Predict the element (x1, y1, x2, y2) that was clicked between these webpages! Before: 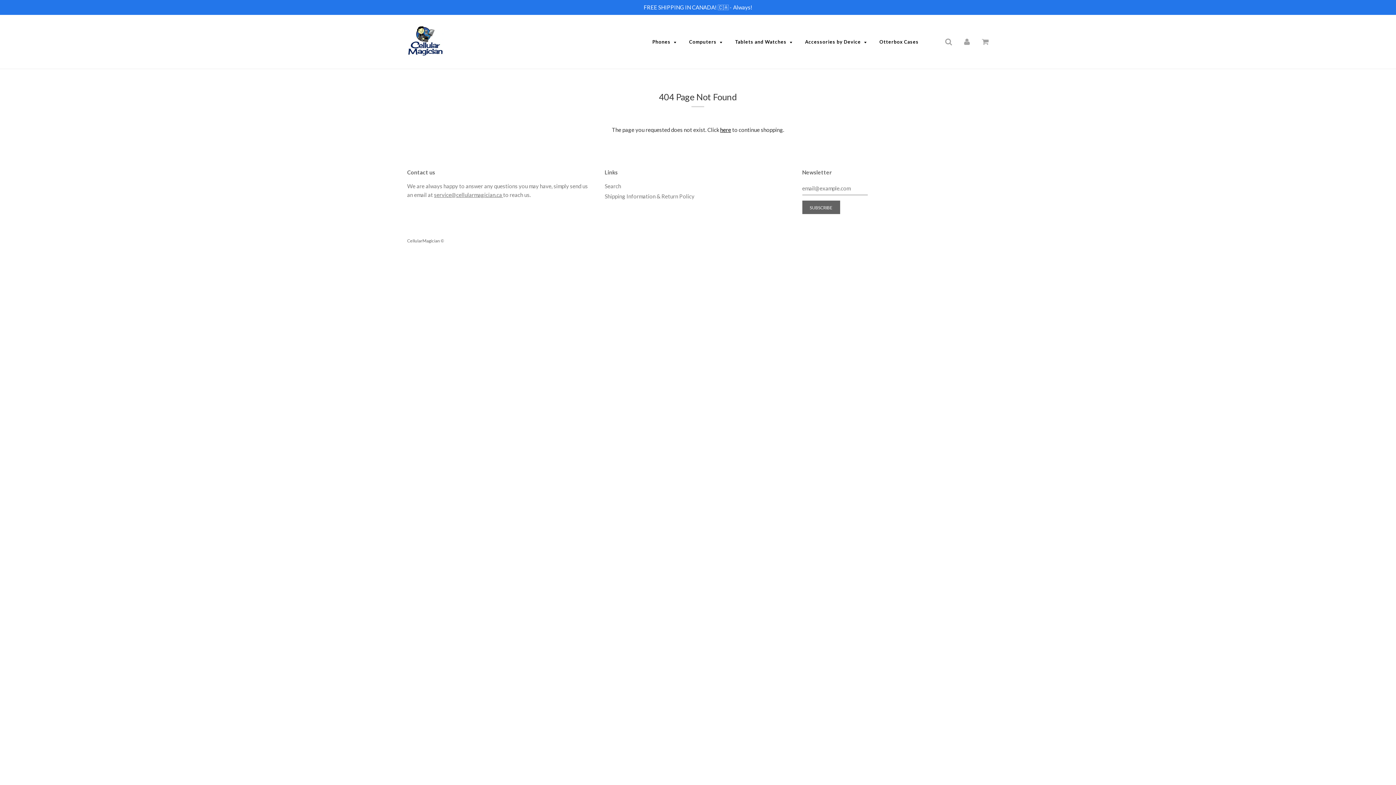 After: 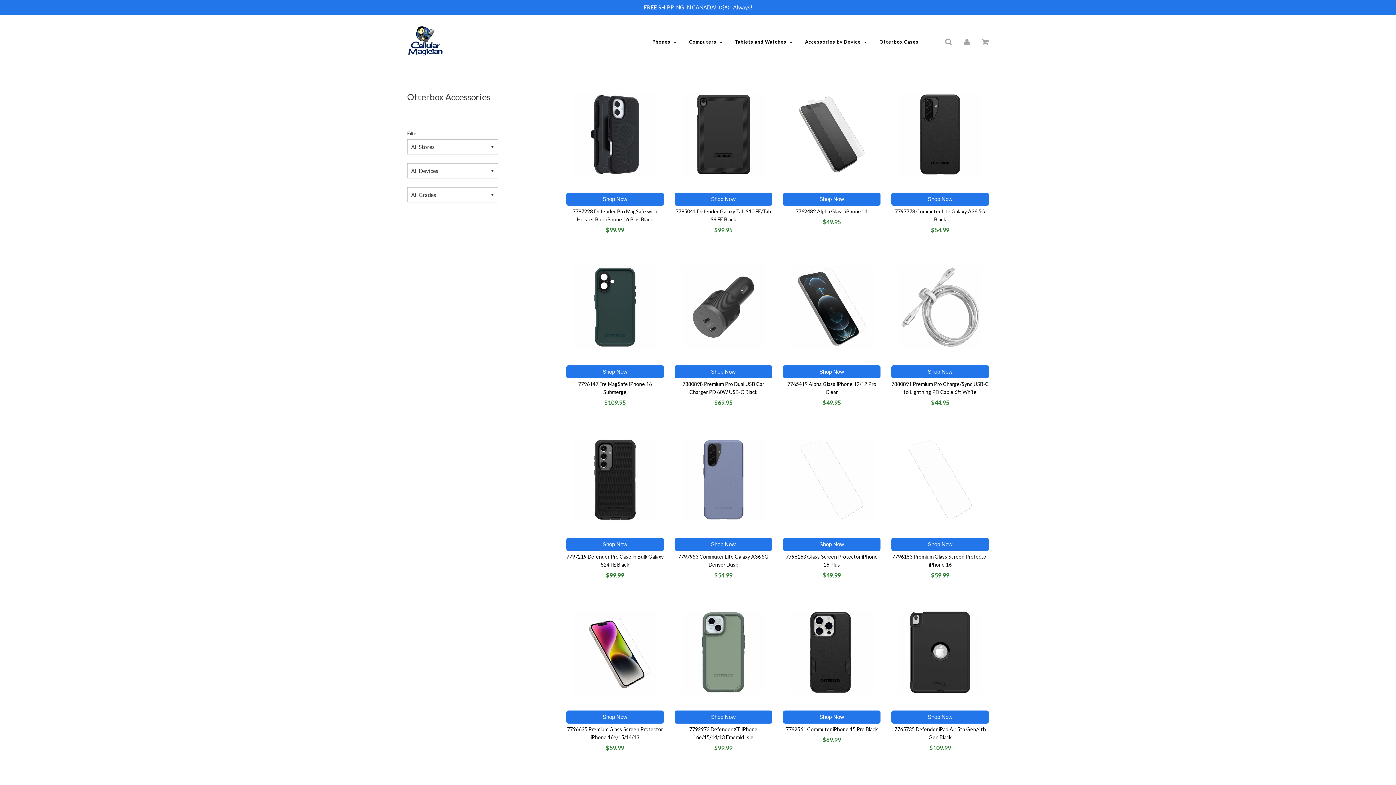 Action: label: Otterbox Cases bbox: (874, 33, 918, 50)